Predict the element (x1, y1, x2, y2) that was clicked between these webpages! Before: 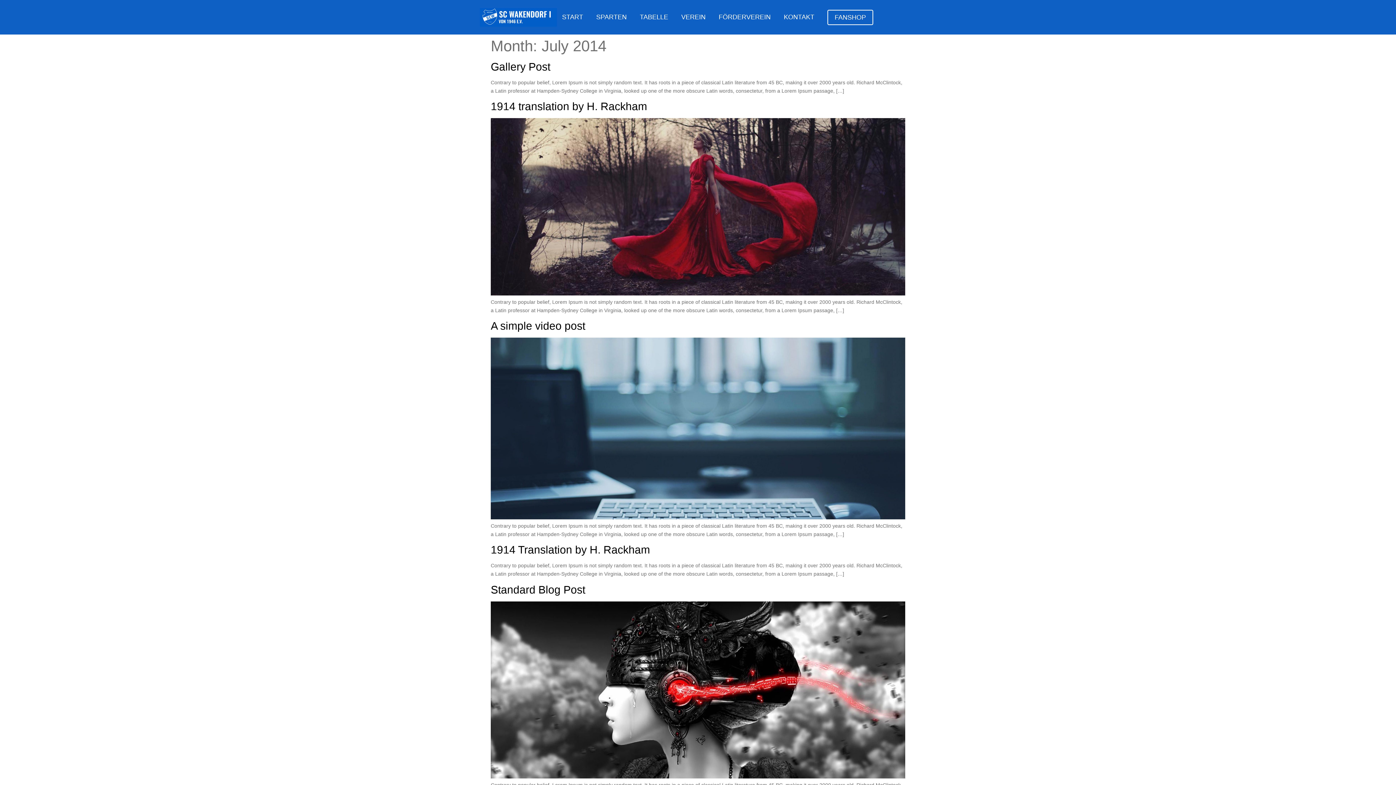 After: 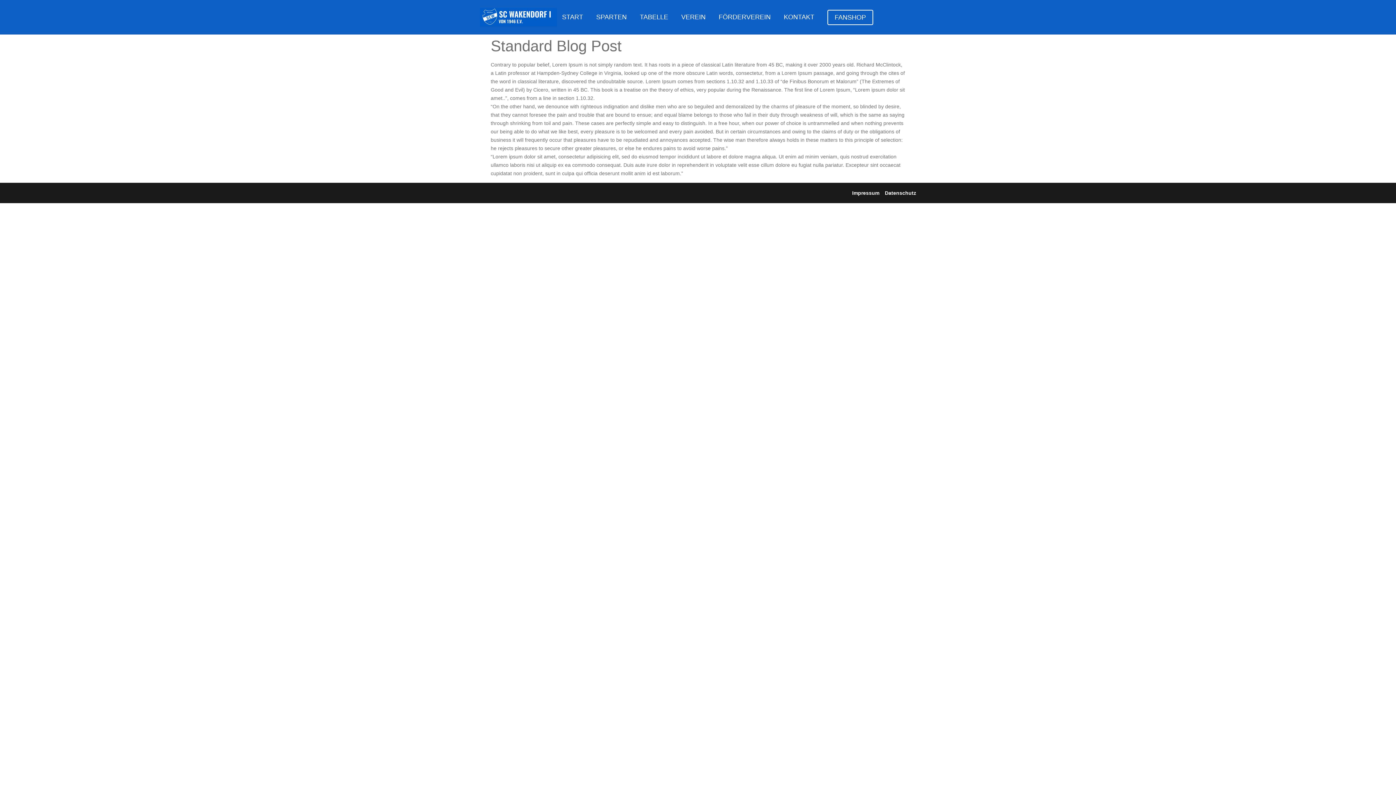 Action: bbox: (490, 774, 905, 779)